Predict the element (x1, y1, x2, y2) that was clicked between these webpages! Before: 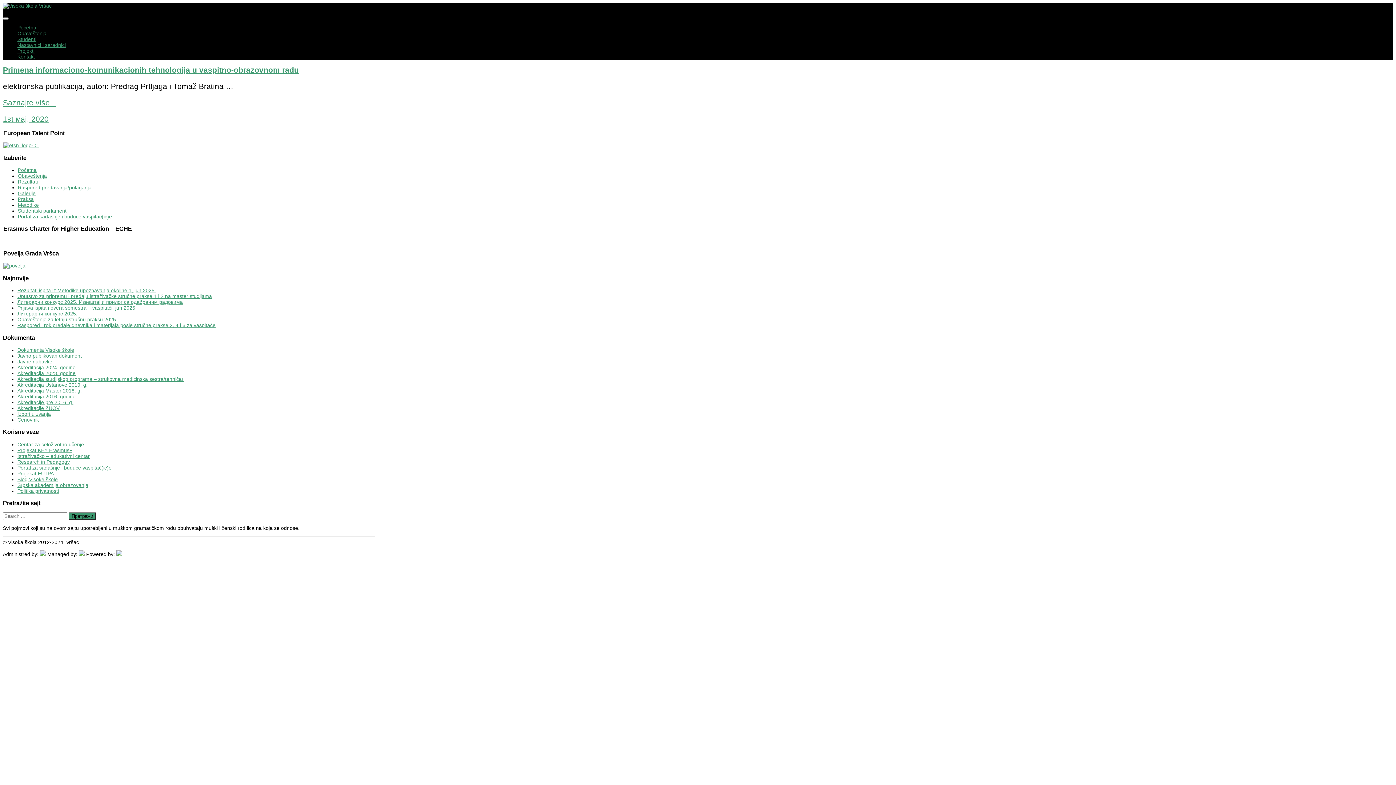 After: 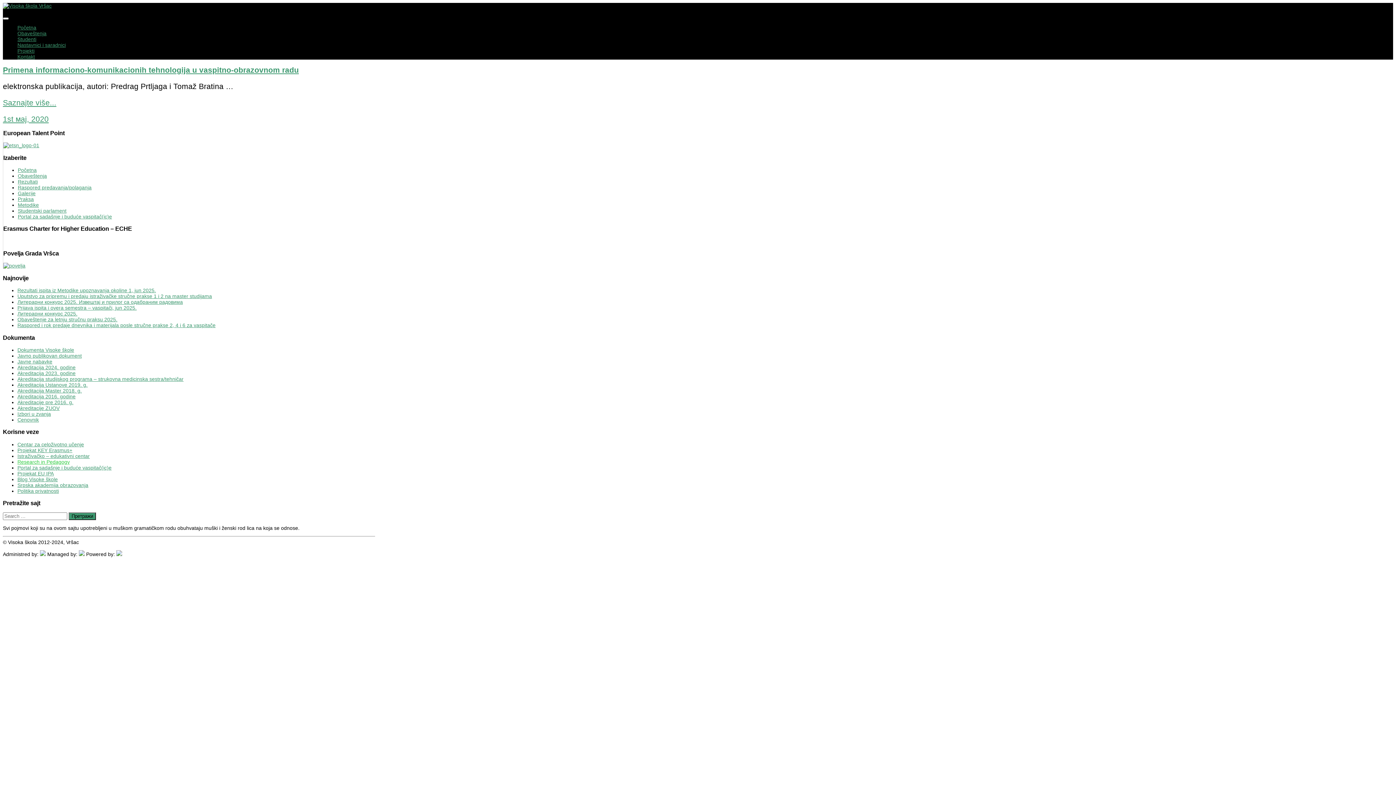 Action: bbox: (17, 459, 69, 464) label: Research in Pedagogy